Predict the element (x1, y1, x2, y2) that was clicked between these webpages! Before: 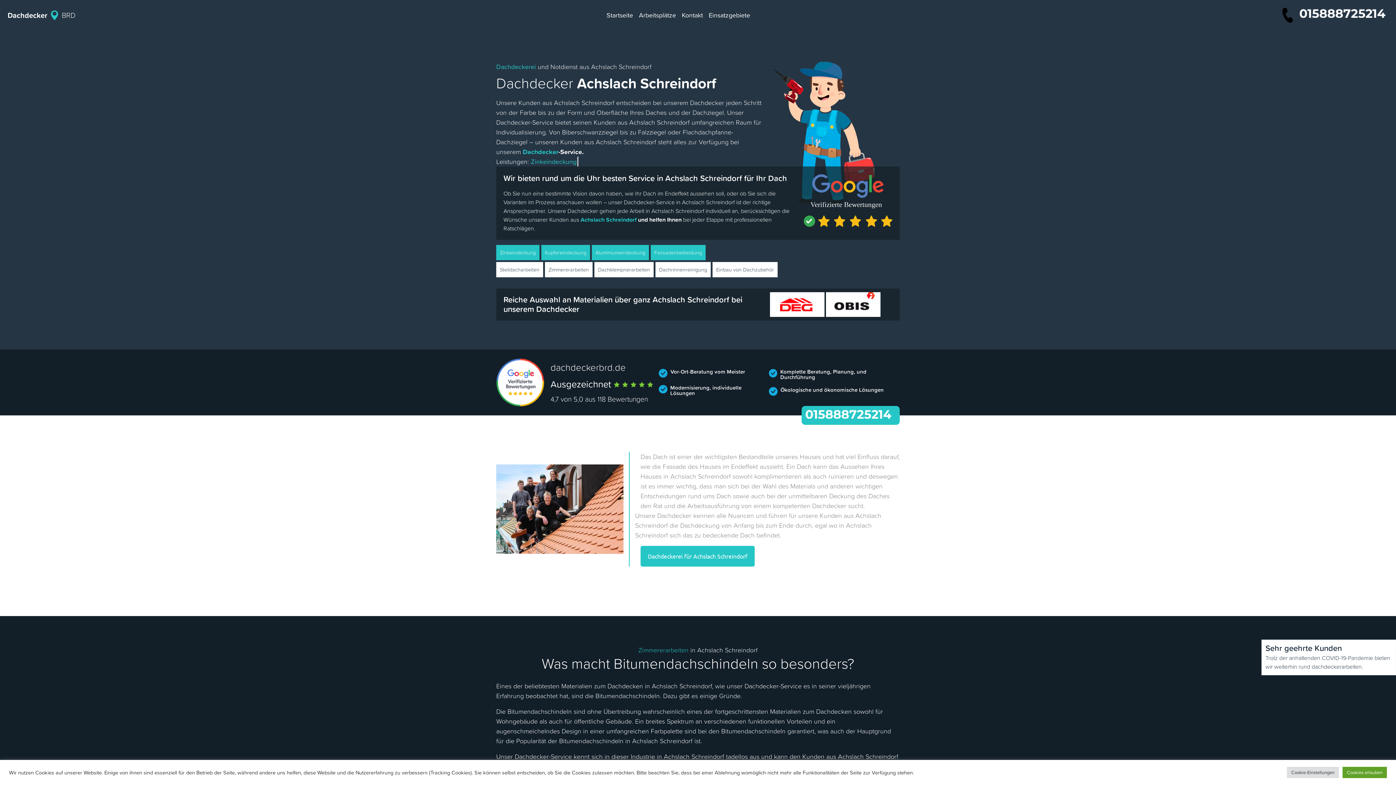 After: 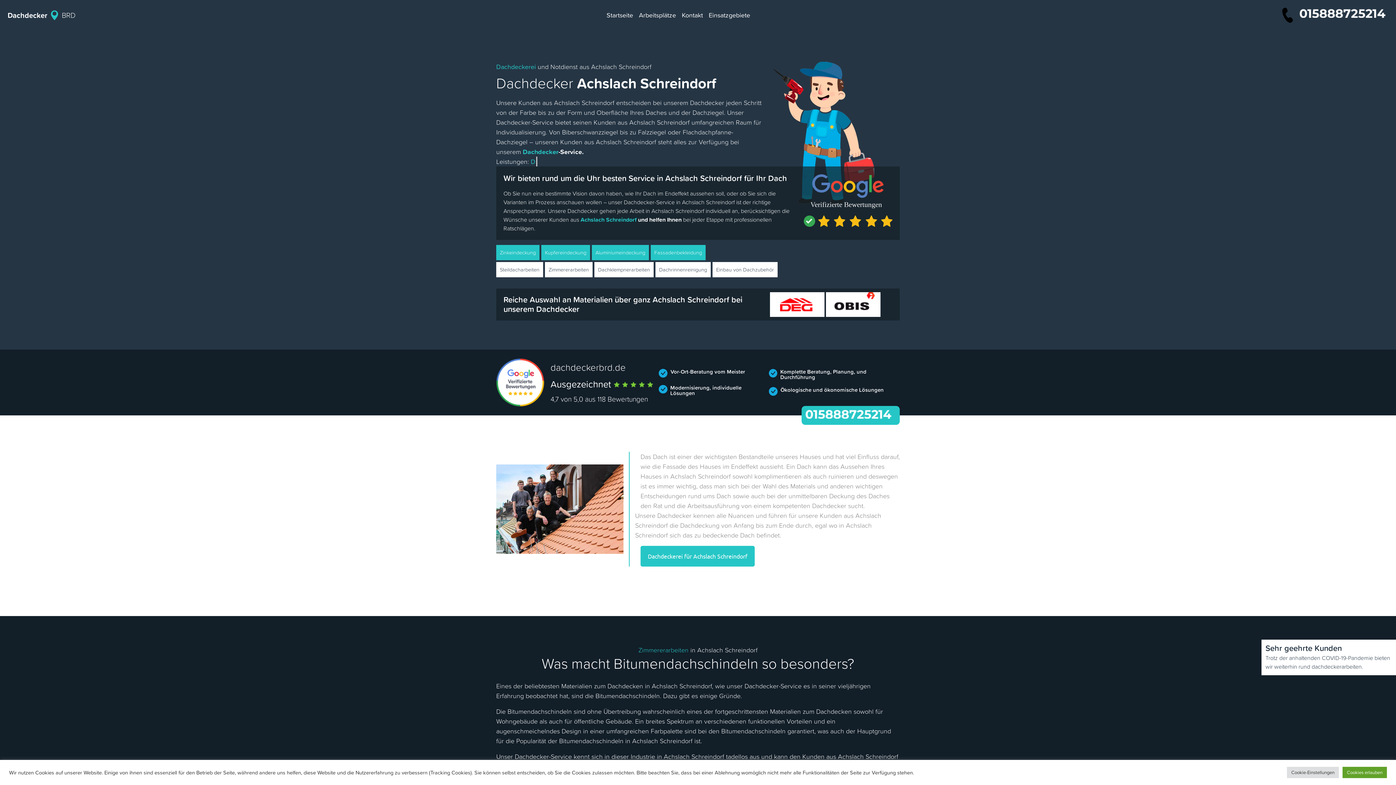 Action: bbox: (1278, 10, 1390, 20)